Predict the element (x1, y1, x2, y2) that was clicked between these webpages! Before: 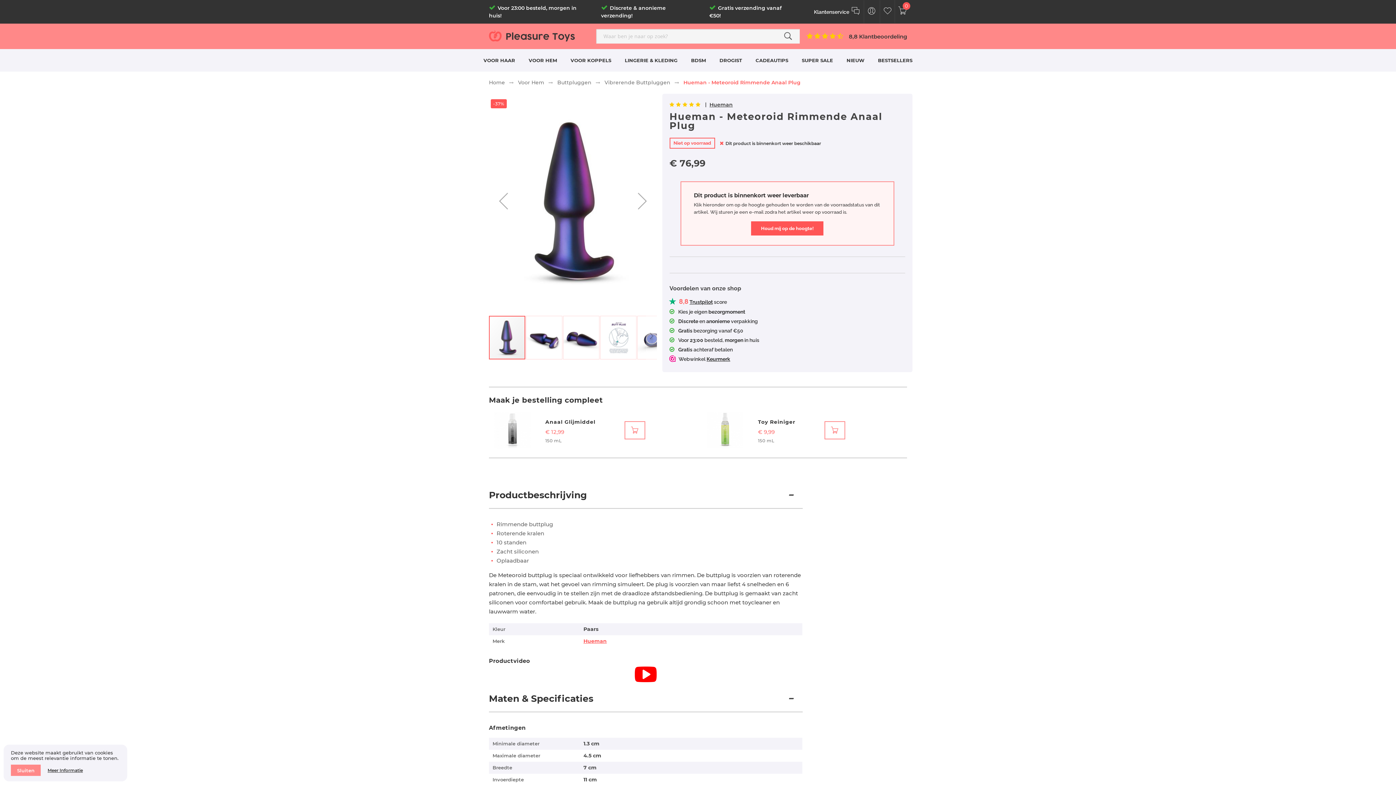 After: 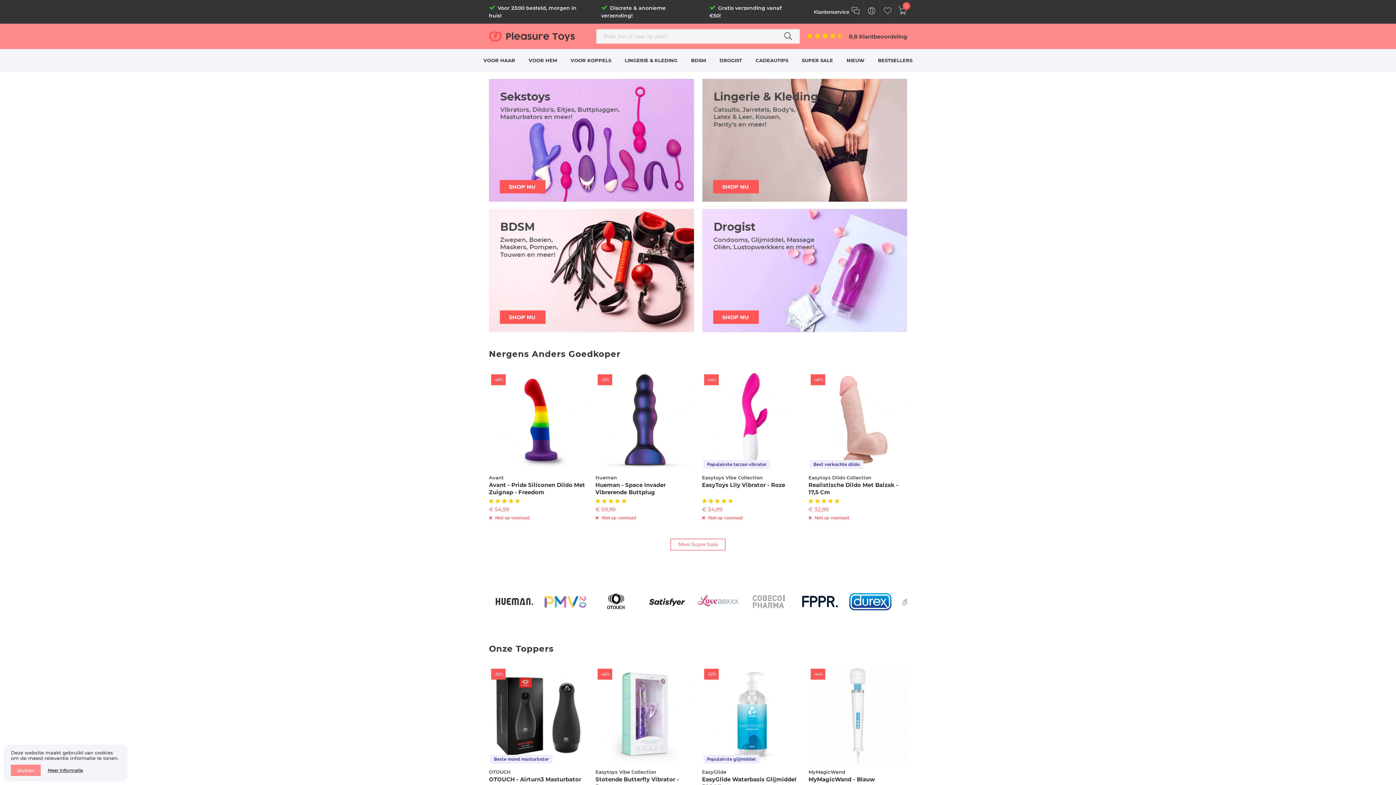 Action: bbox: (489, 30, 590, 41) label: store logo